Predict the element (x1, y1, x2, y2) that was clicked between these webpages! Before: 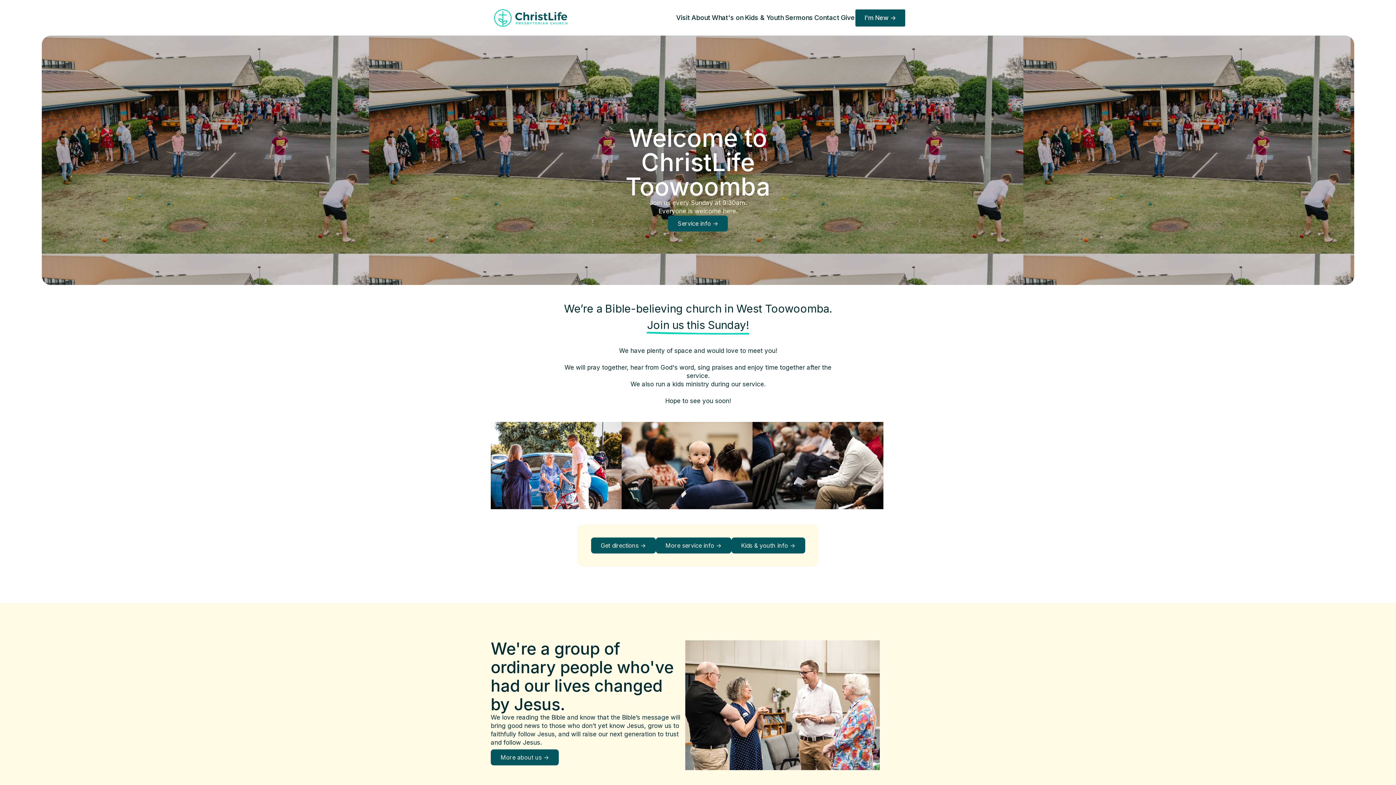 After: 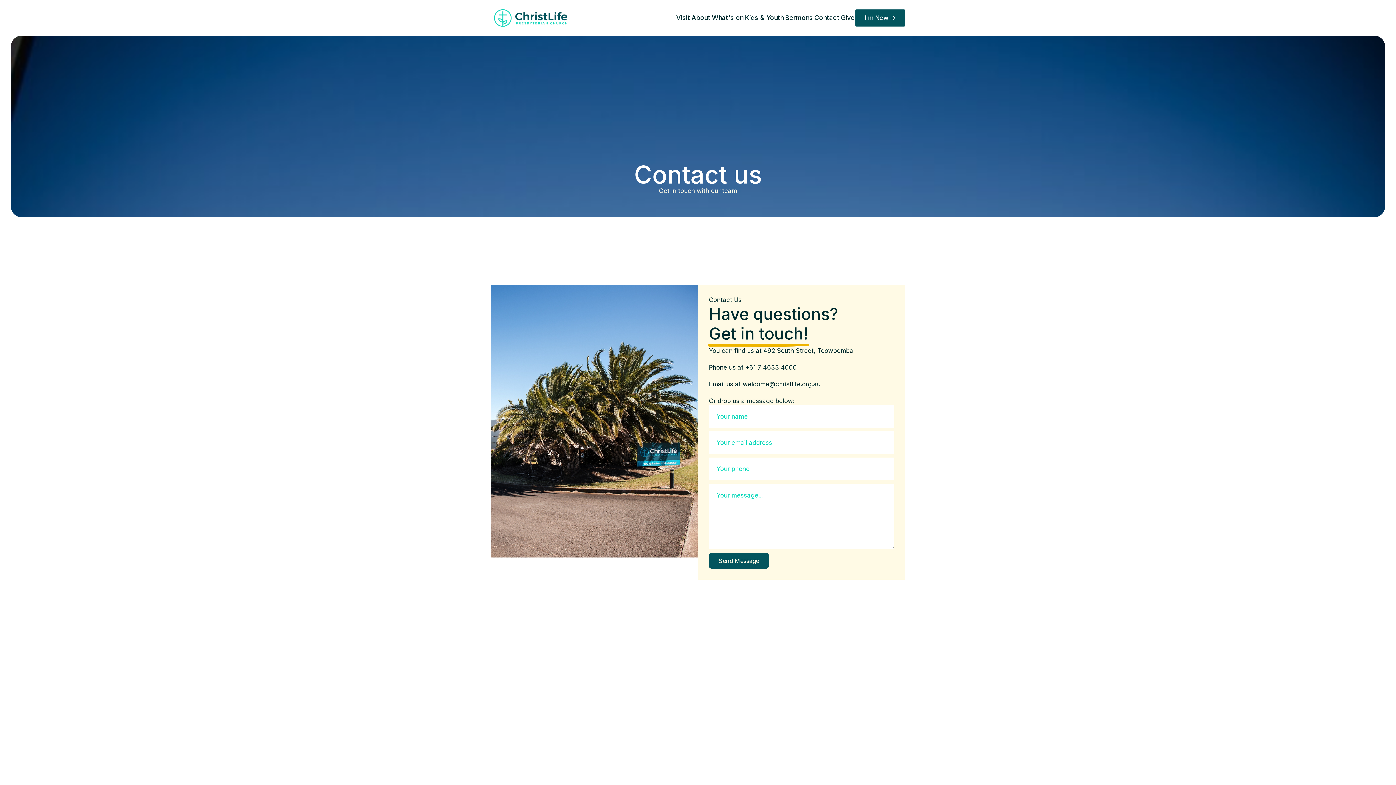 Action: label: Contact bbox: (813, 7, 840, 28)